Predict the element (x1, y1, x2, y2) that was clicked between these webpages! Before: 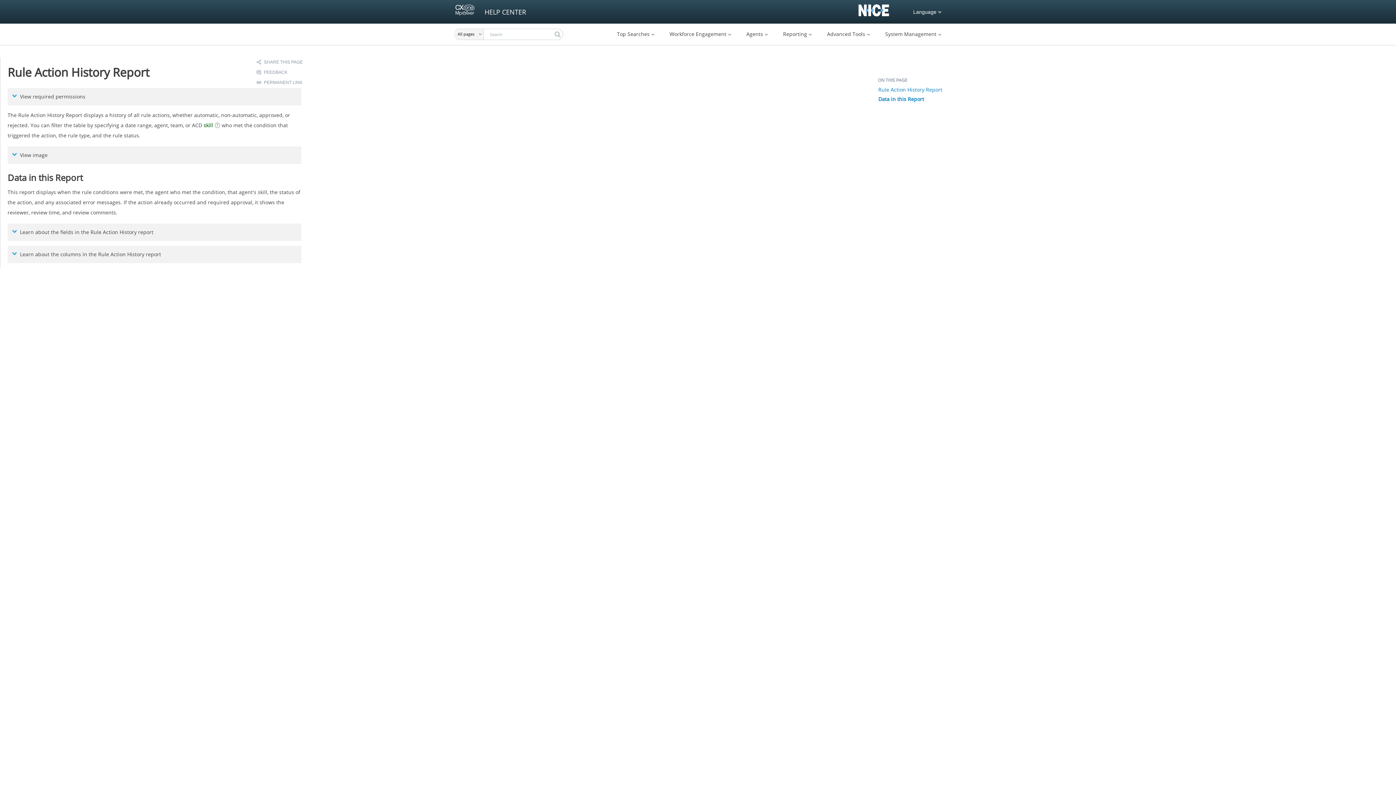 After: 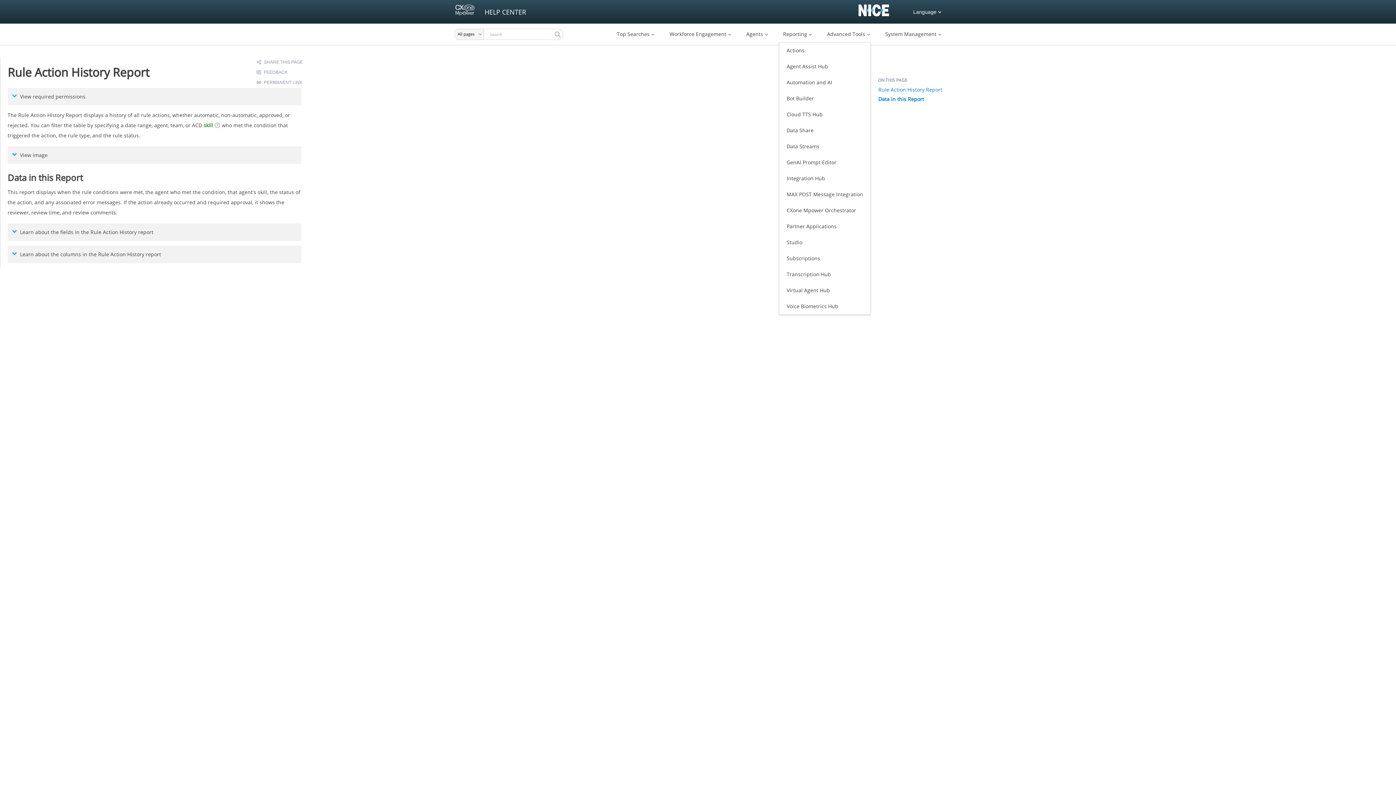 Action: bbox: (821, 23, 870, 42) label: Advanced Tools